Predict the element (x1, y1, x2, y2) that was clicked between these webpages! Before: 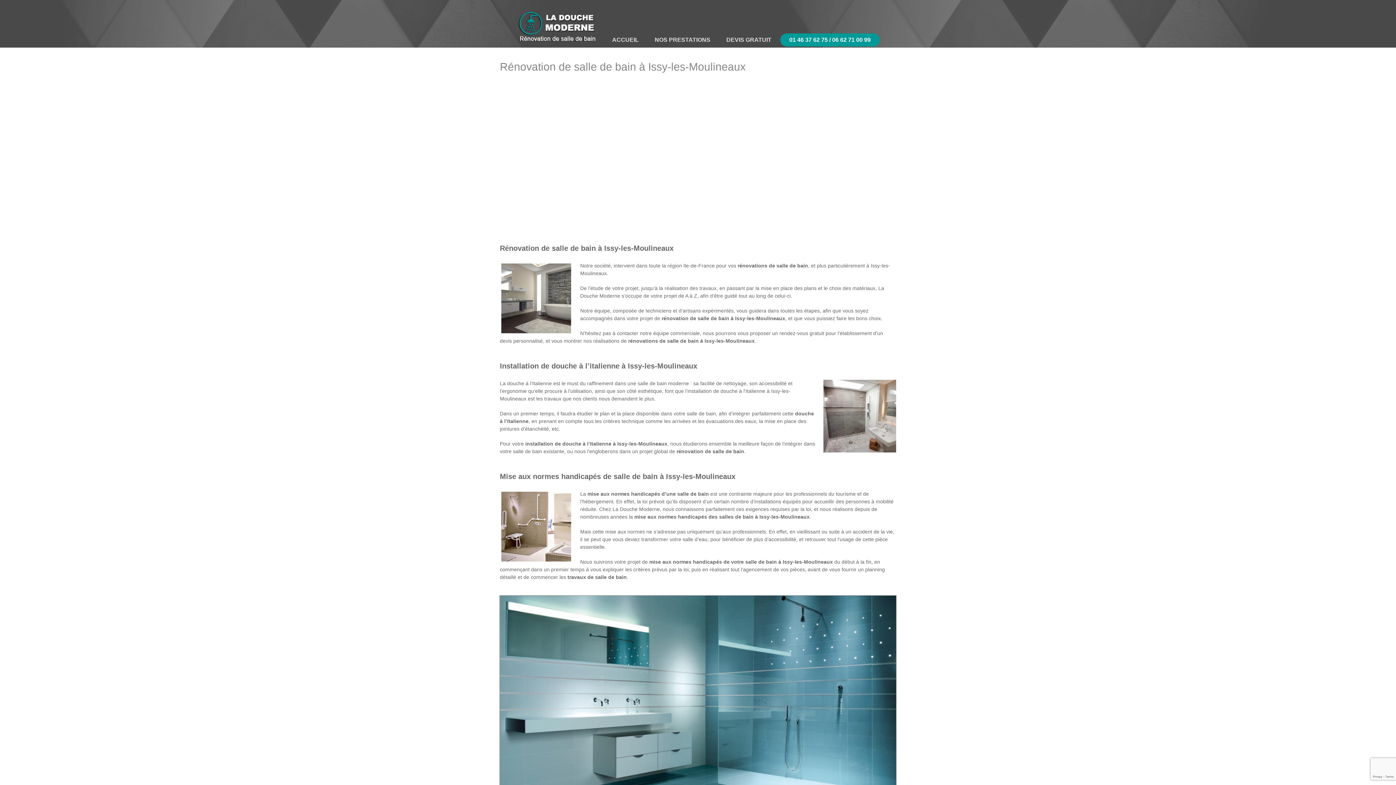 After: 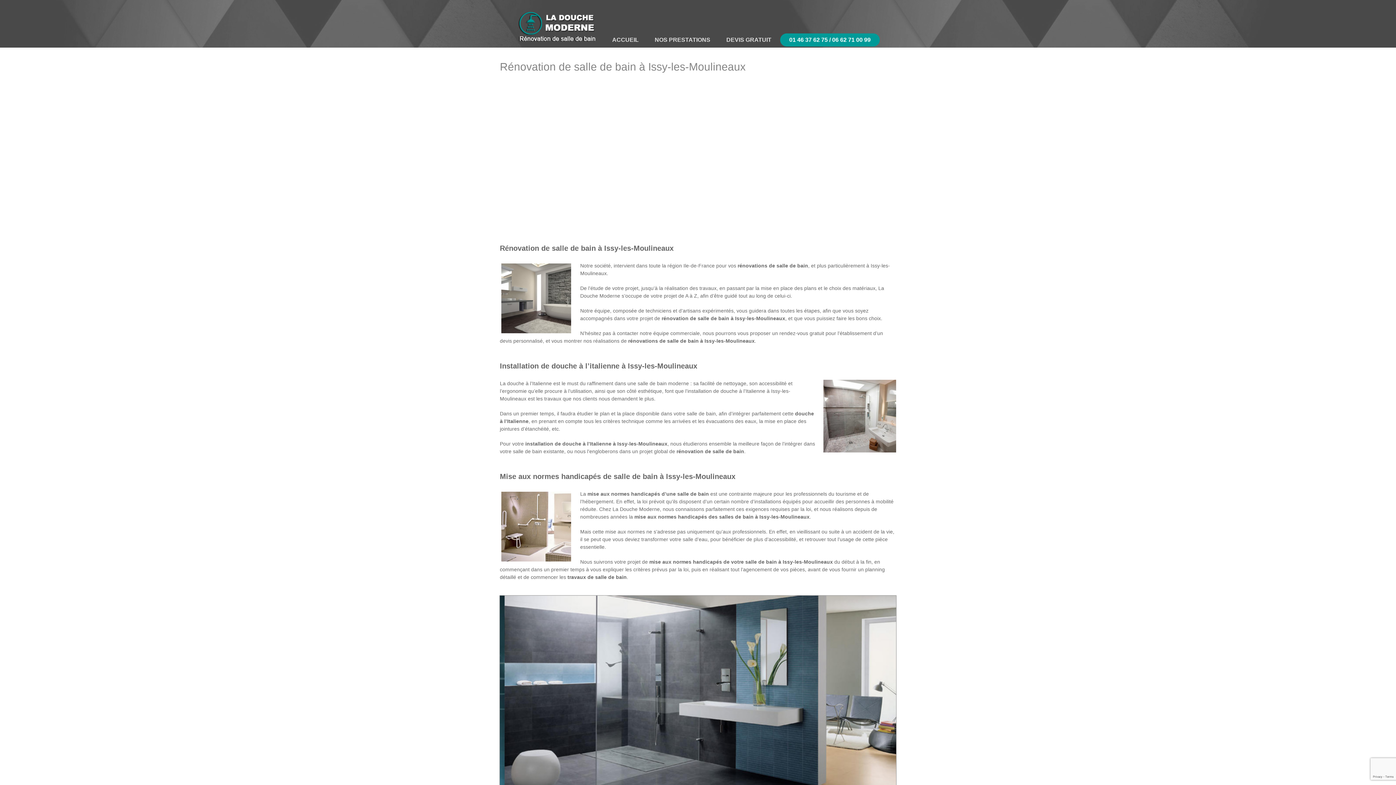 Action: label: 01 46 37 62 75 / 06 62 71 00 99 bbox: (785, 29, 874, 50)